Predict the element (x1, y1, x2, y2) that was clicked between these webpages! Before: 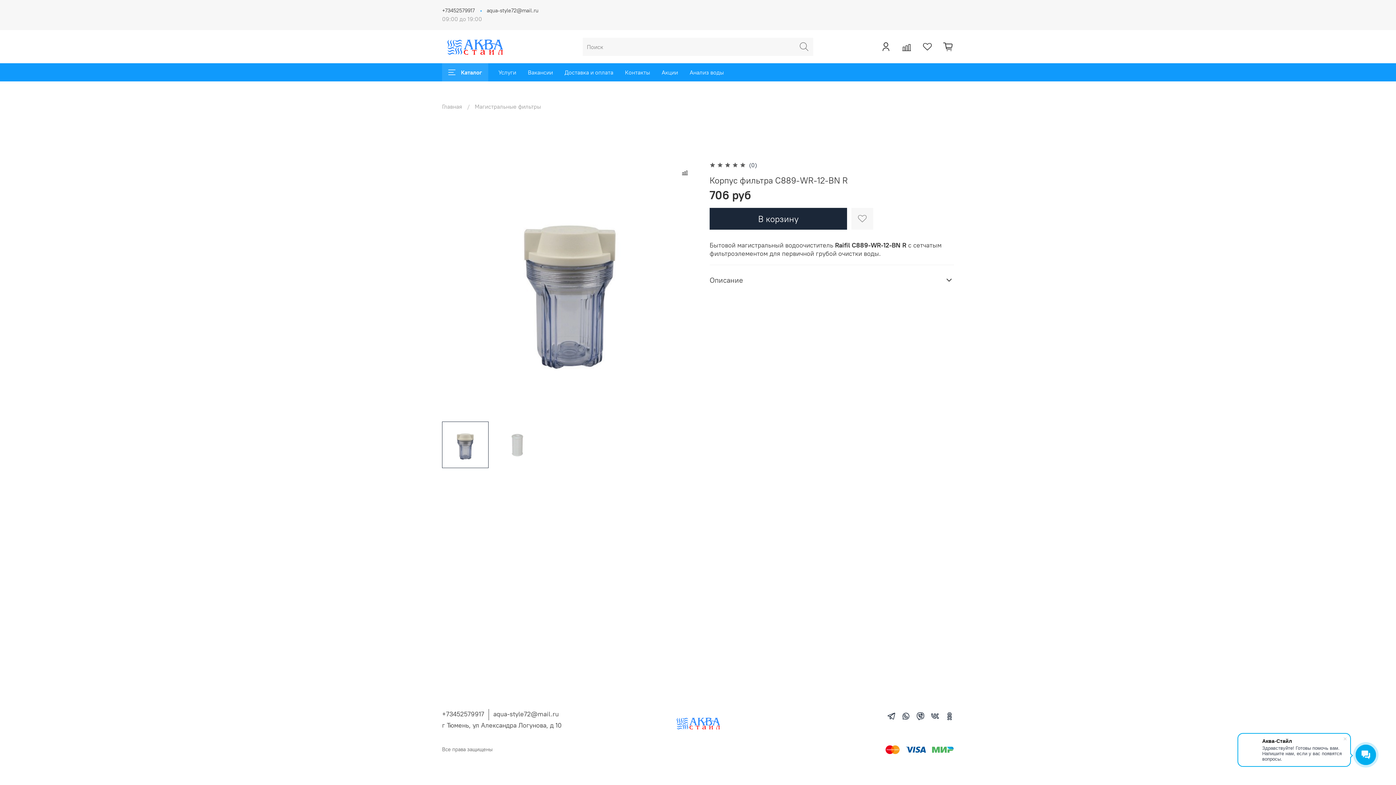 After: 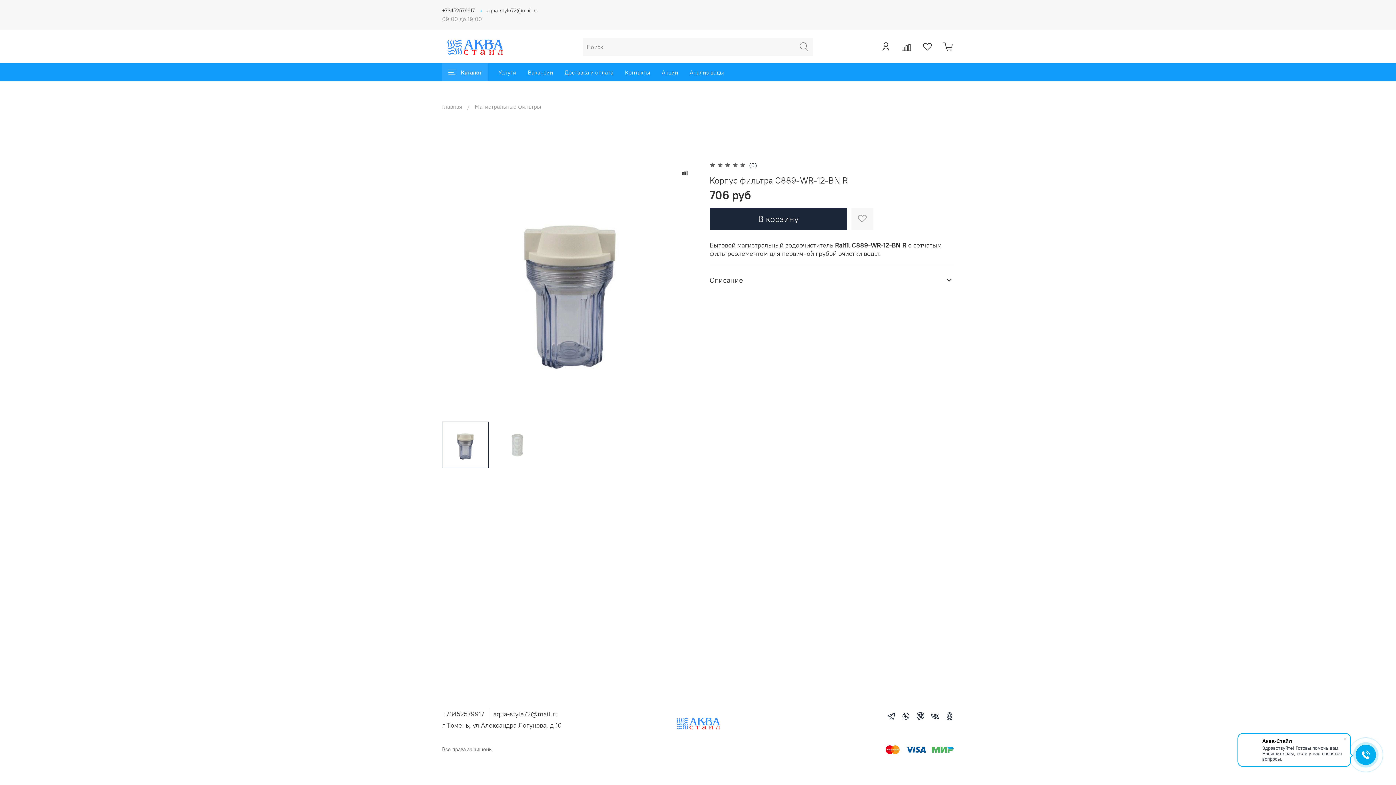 Action: label: aqua-style72@mail.ru bbox: (493, 710, 558, 718)